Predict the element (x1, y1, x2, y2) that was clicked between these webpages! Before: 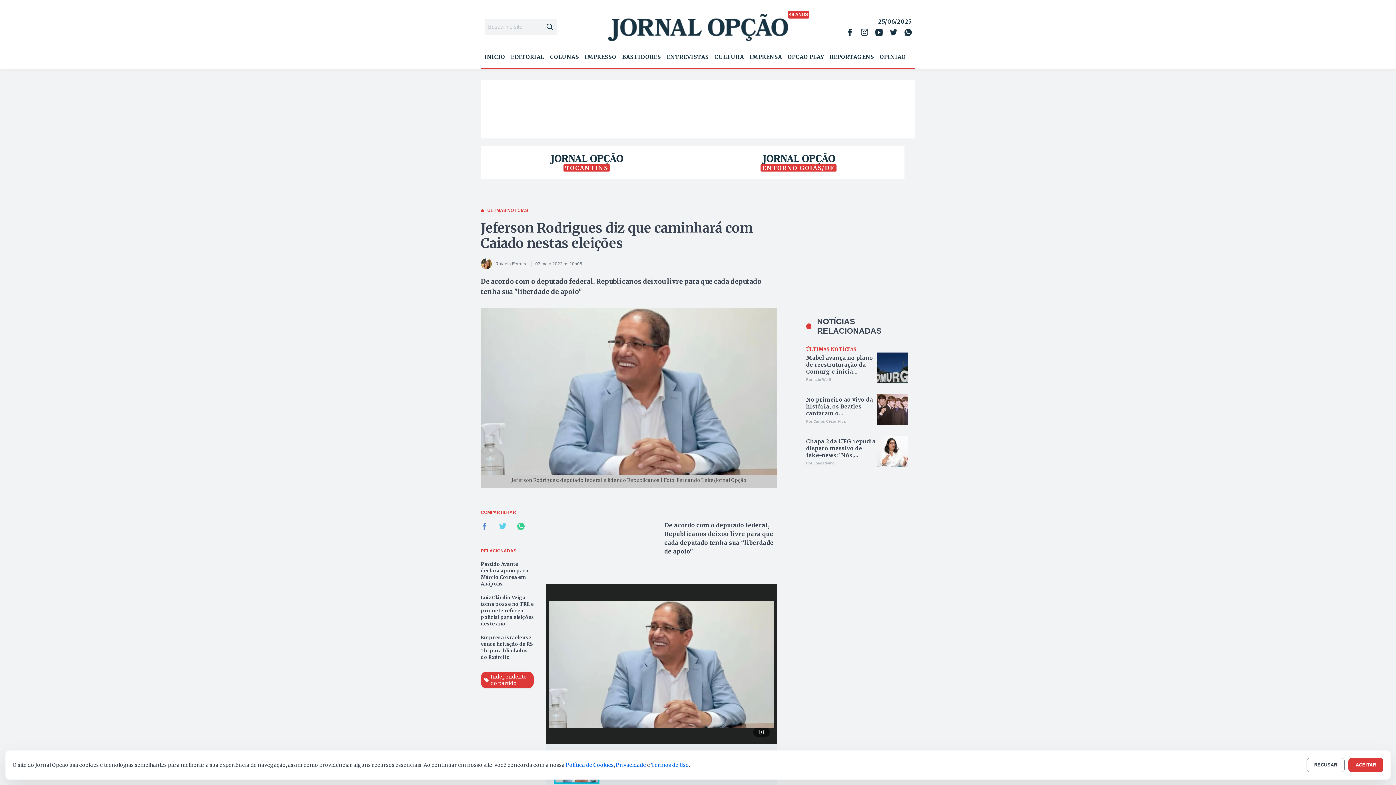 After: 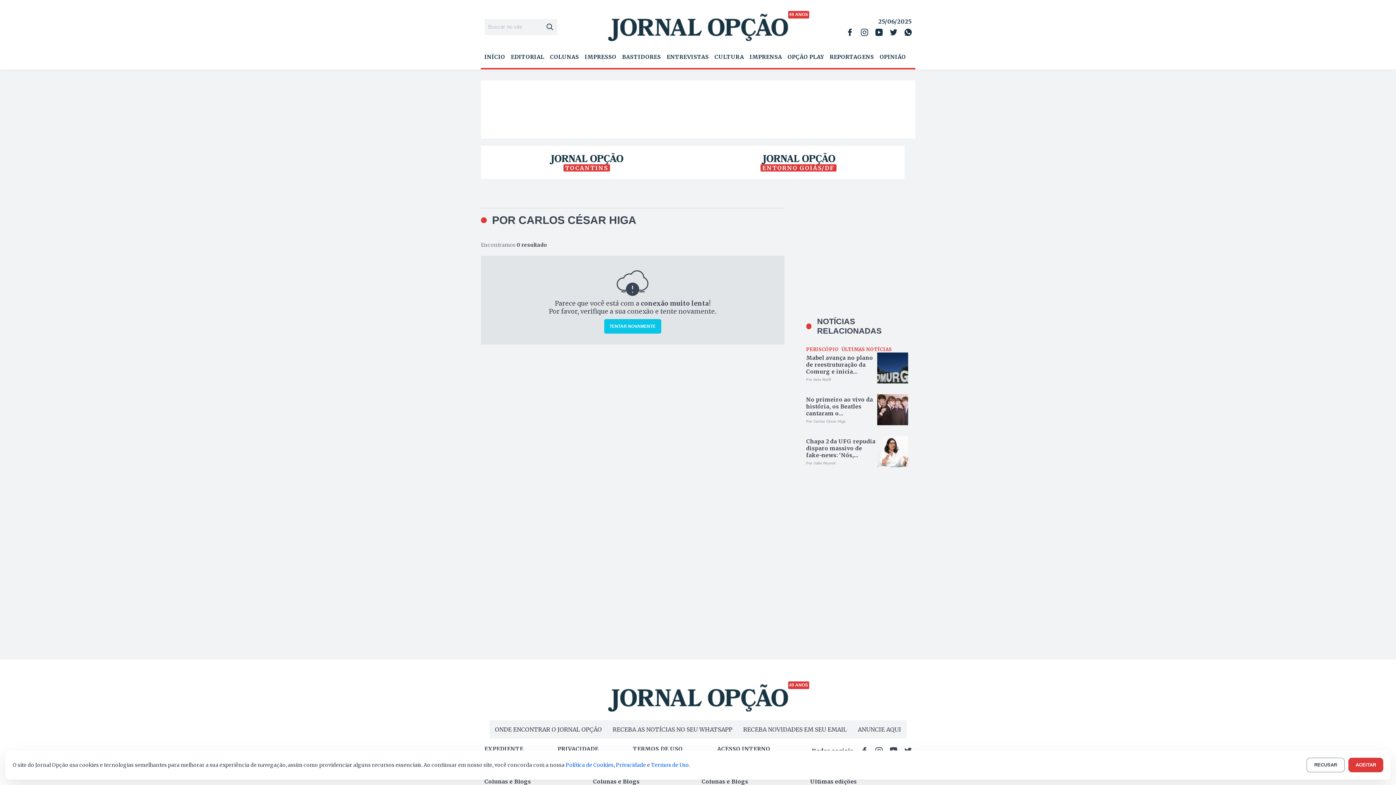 Action: bbox: (806, 419, 877, 423) label: Por Carlos César Higa